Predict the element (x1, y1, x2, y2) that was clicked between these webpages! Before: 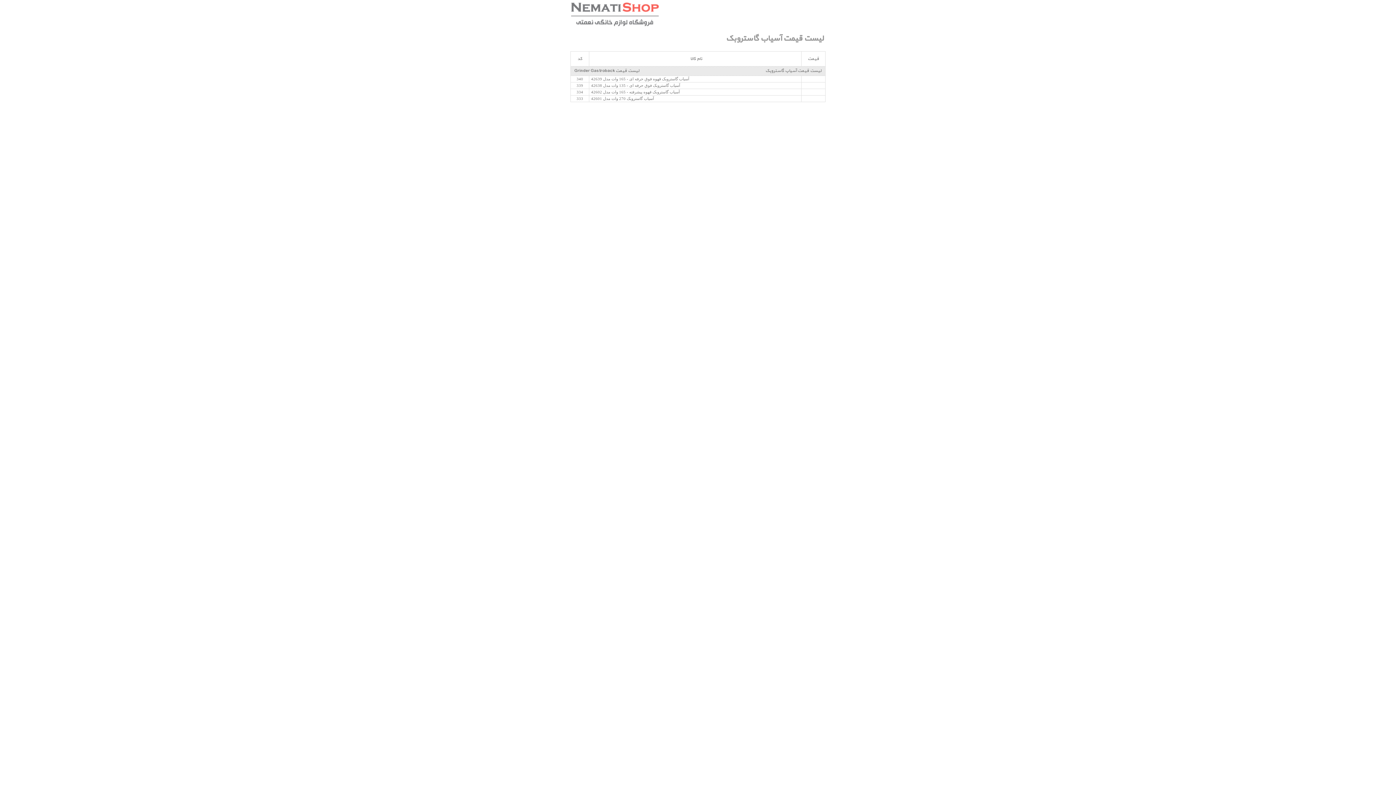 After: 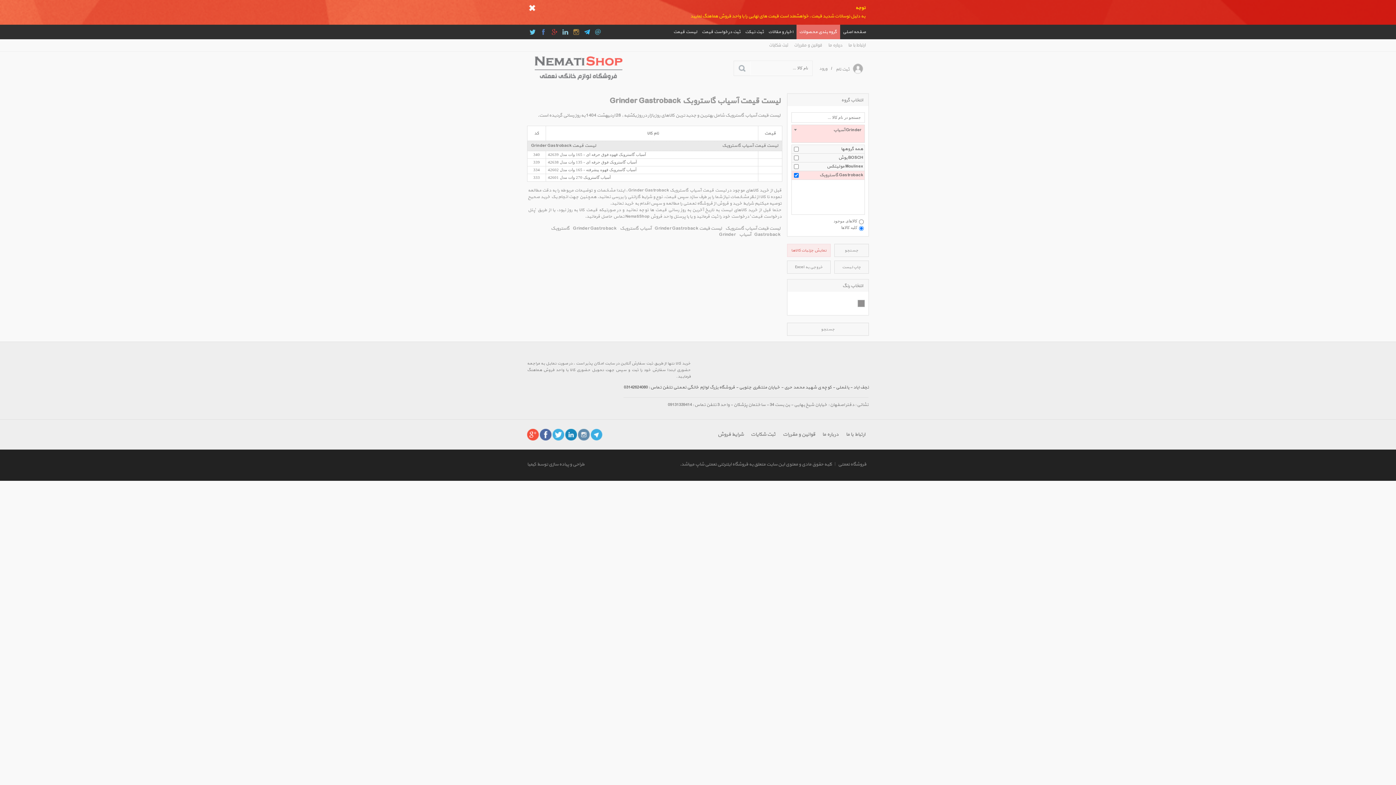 Action: label: لیست قیمت Grinder Gastroback bbox: (574, 67, 639, 74)